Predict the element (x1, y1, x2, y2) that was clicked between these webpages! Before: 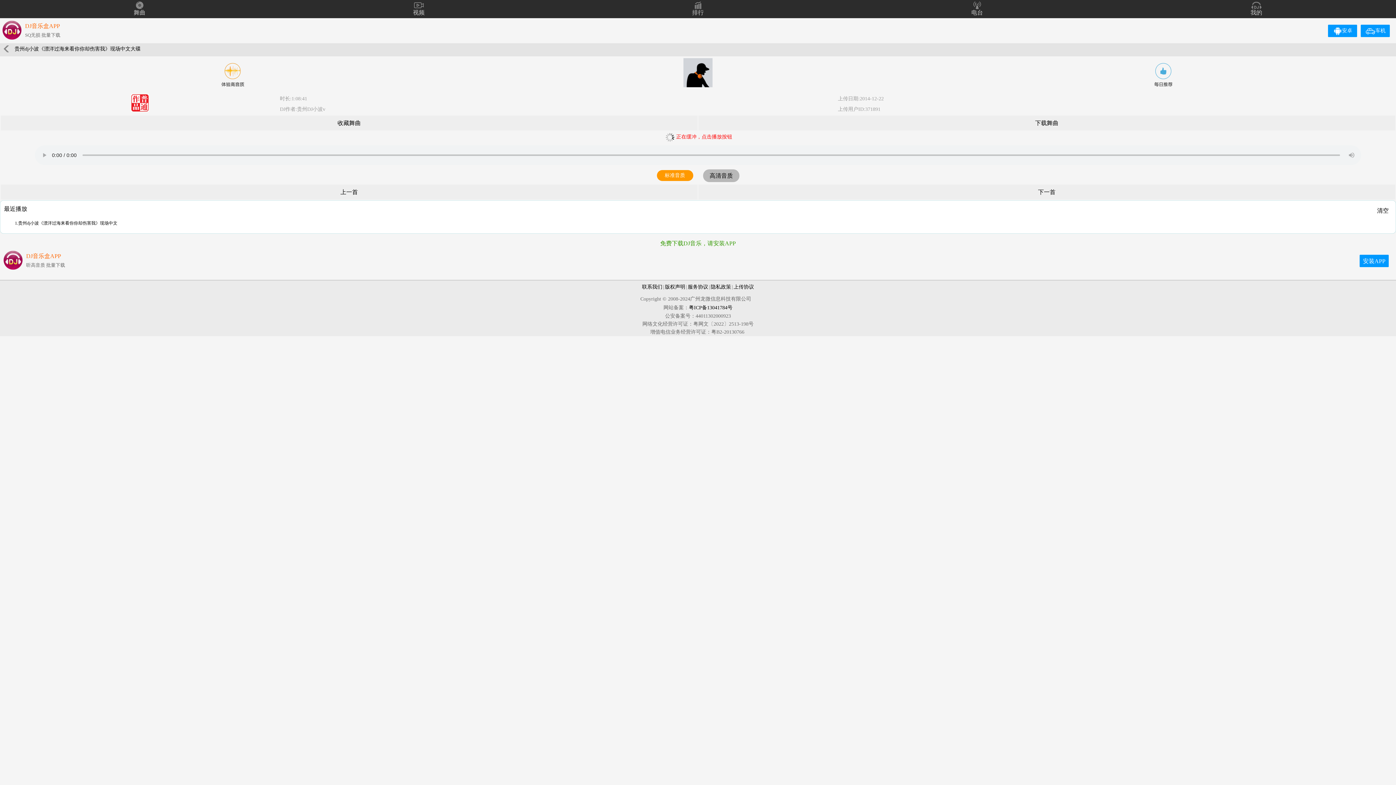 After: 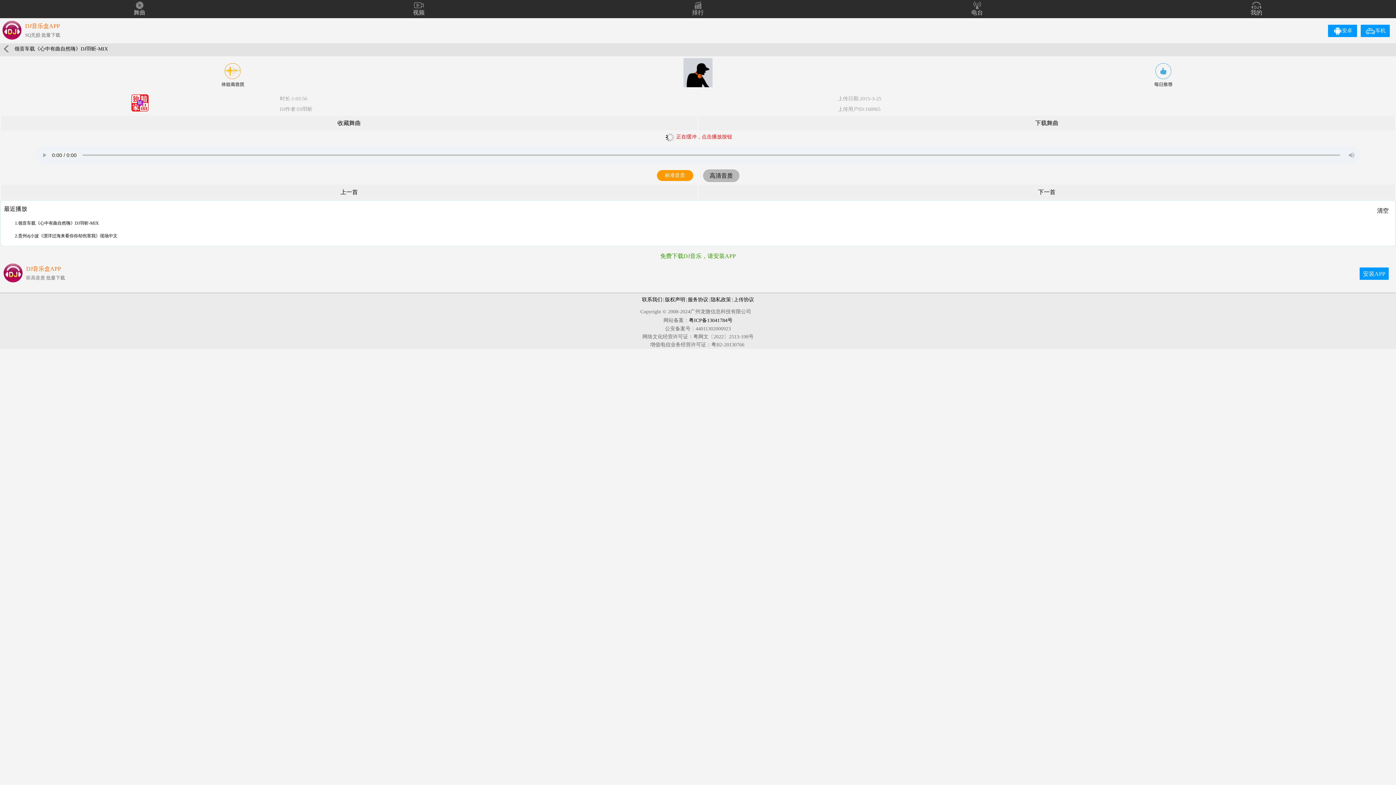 Action: bbox: (1038, 189, 1055, 195) label: 下一首